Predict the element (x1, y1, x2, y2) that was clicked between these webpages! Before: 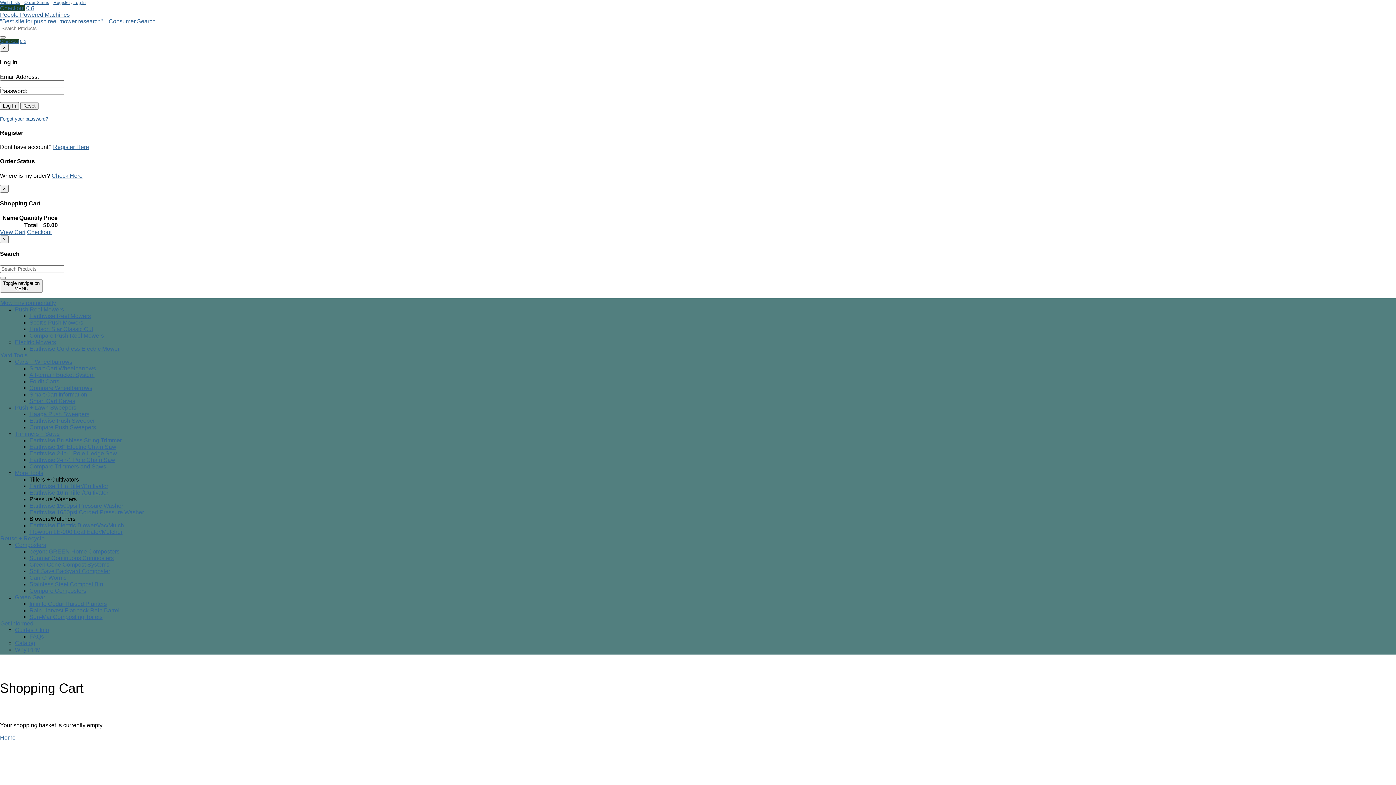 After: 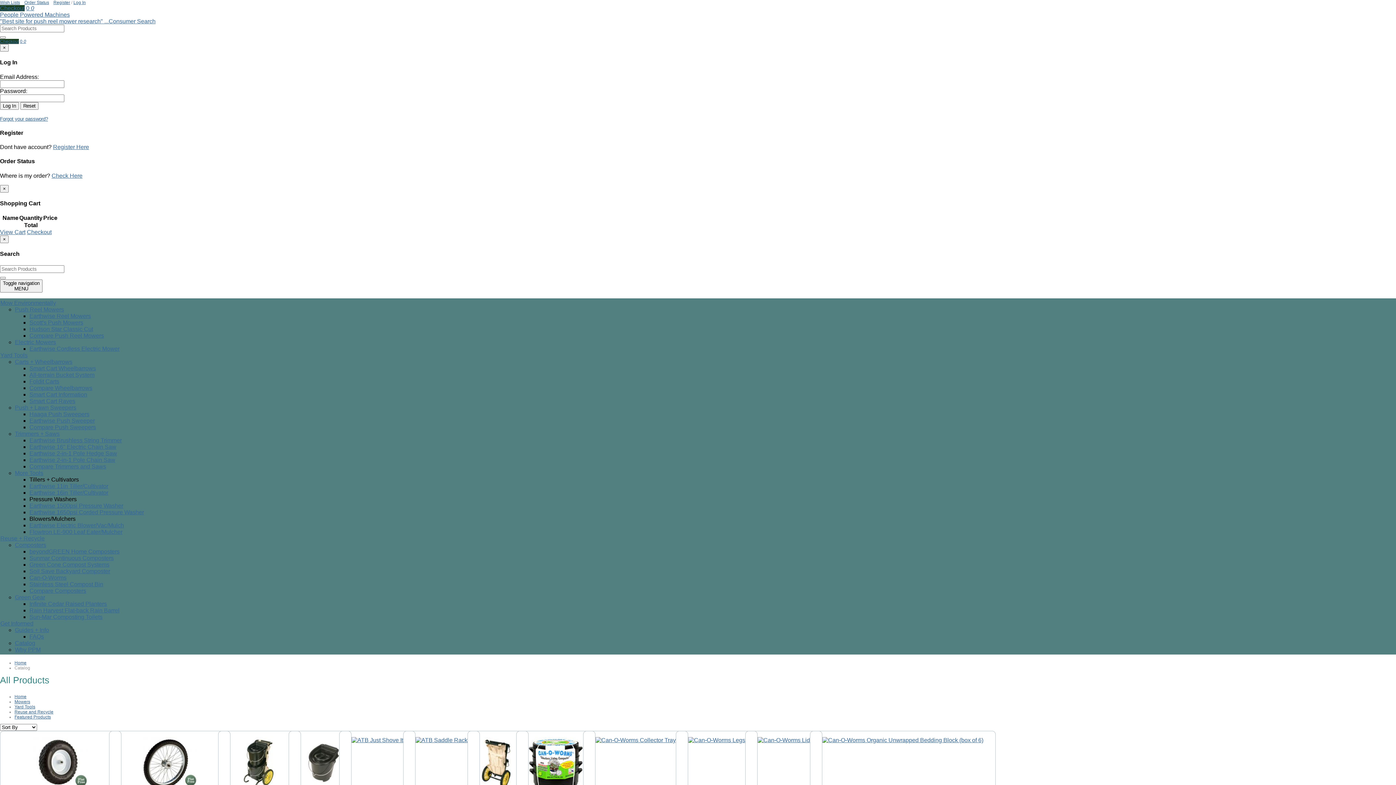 Action: label: Catalog bbox: (14, 640, 35, 646)